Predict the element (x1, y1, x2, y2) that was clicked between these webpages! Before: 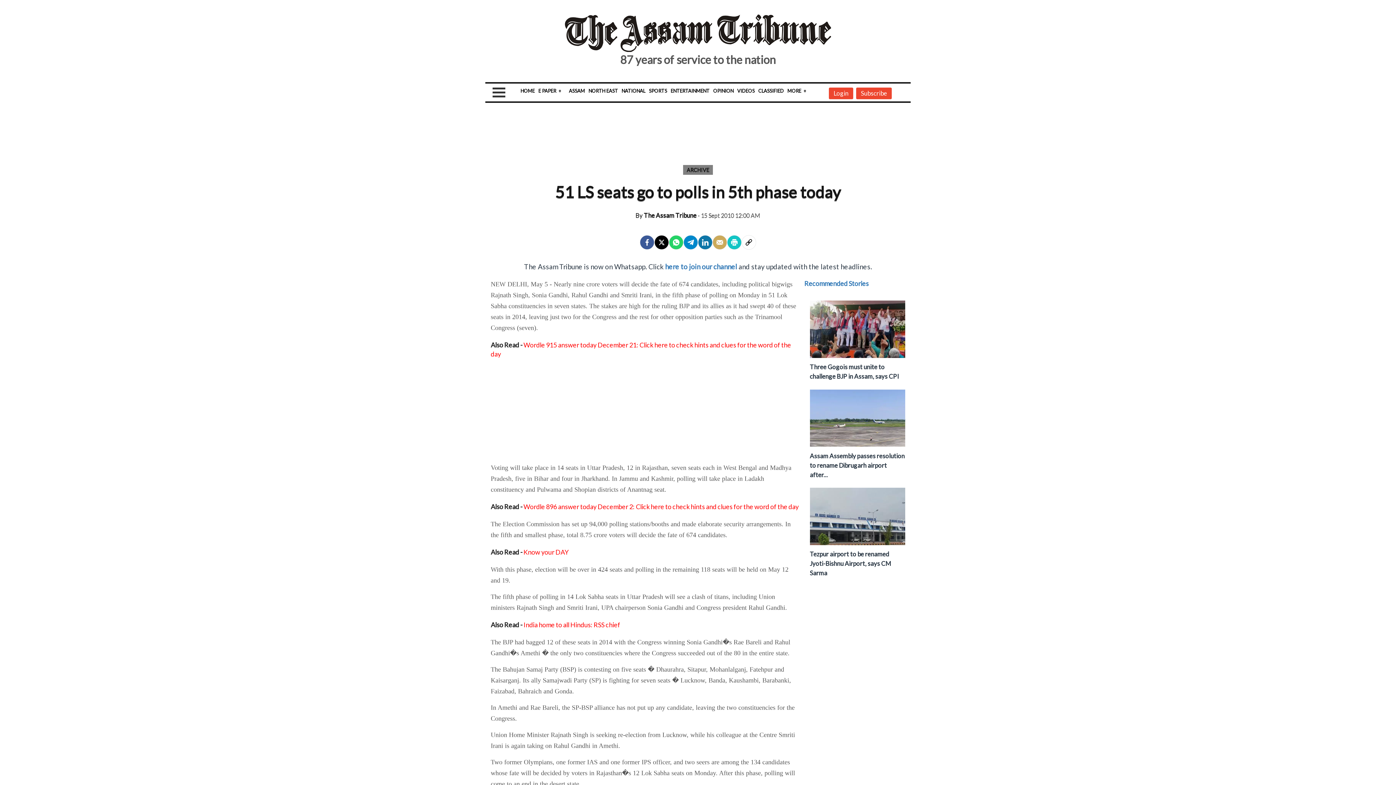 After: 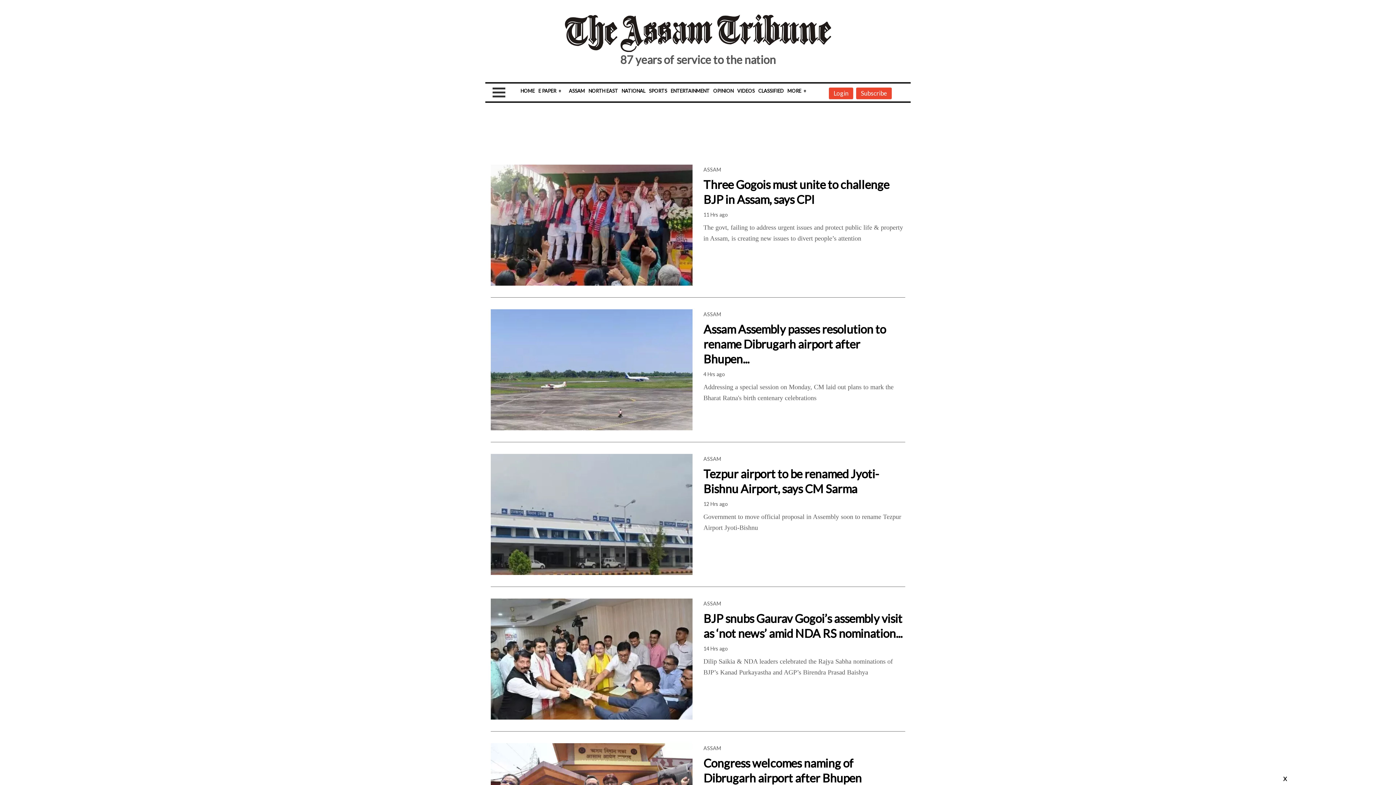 Action: label: Recommended Stories bbox: (804, 323, 868, 331)